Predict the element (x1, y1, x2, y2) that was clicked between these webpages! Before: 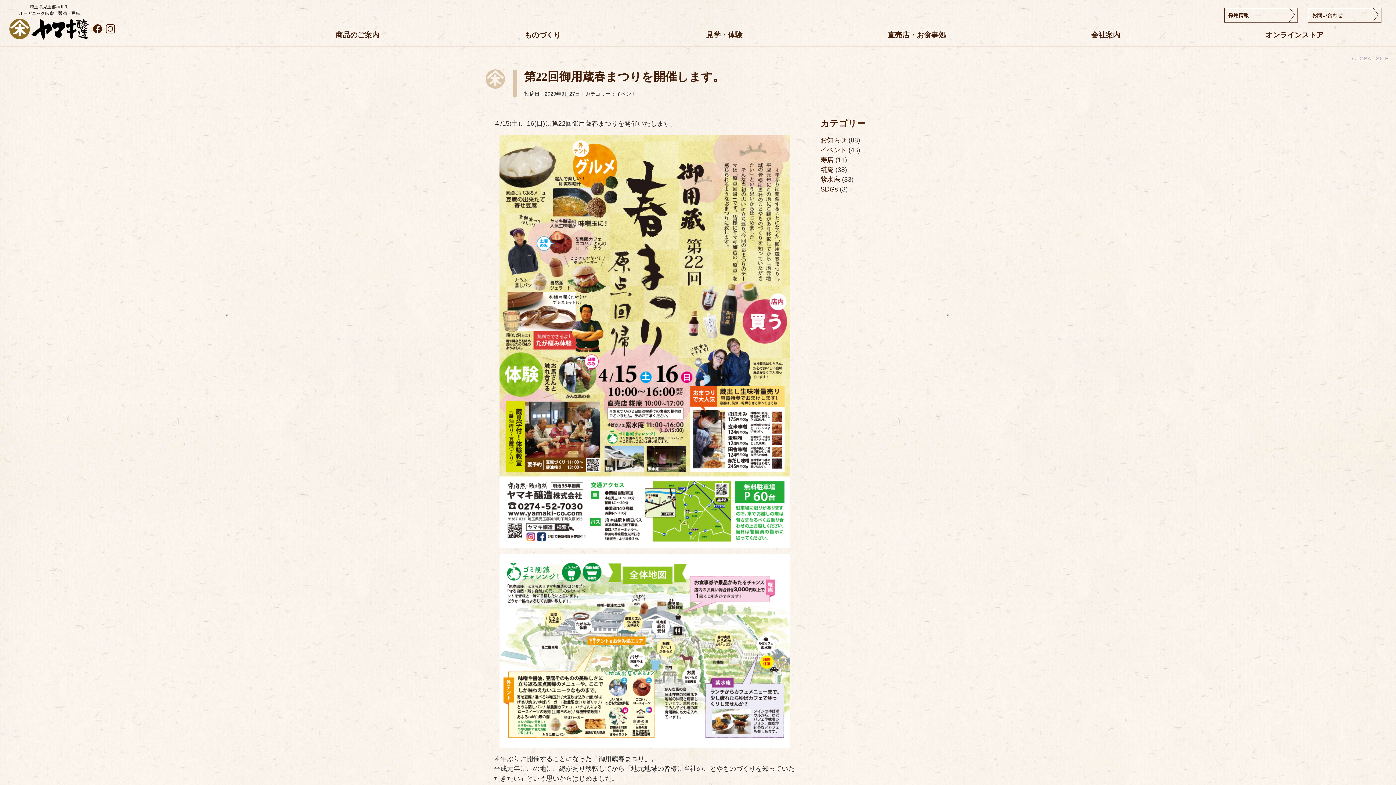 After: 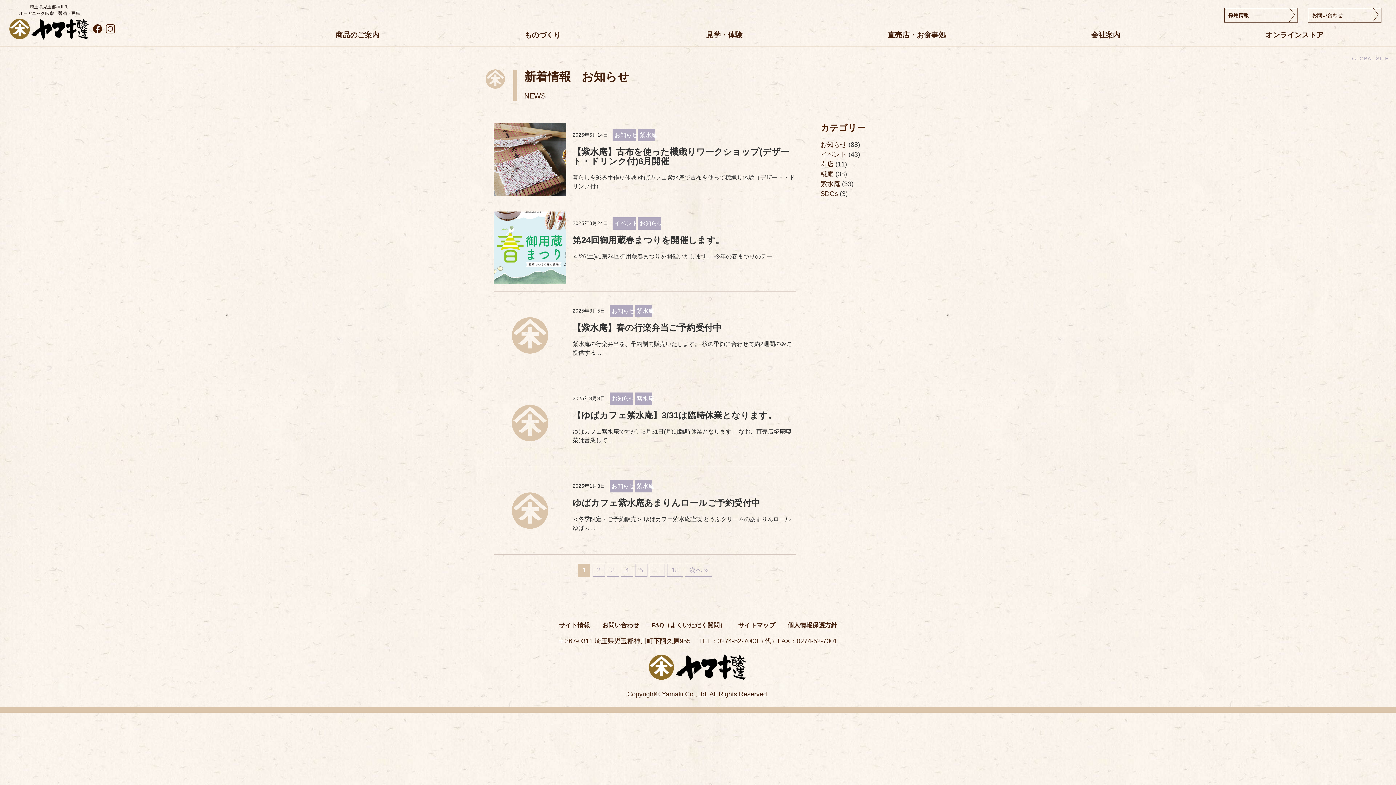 Action: label: お知らせ bbox: (820, 136, 846, 143)